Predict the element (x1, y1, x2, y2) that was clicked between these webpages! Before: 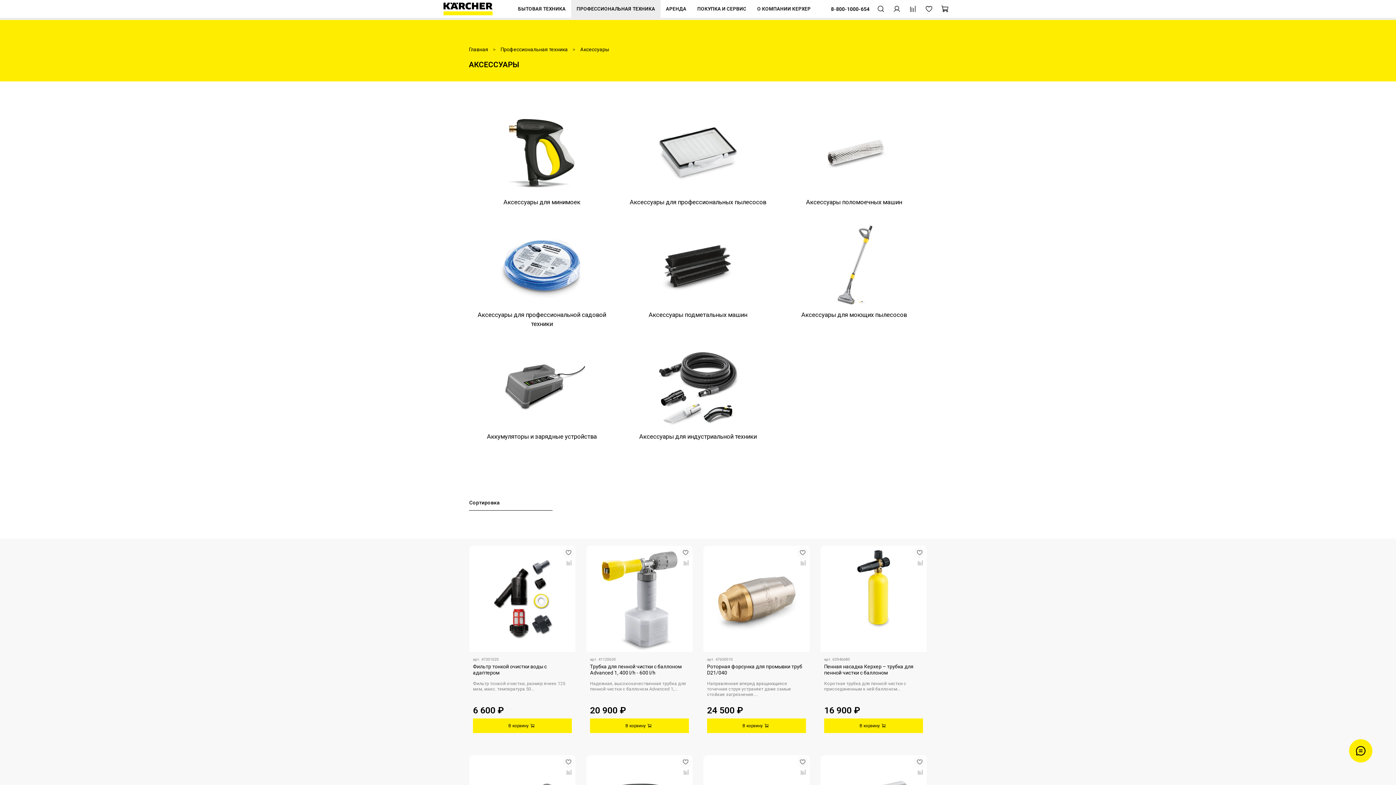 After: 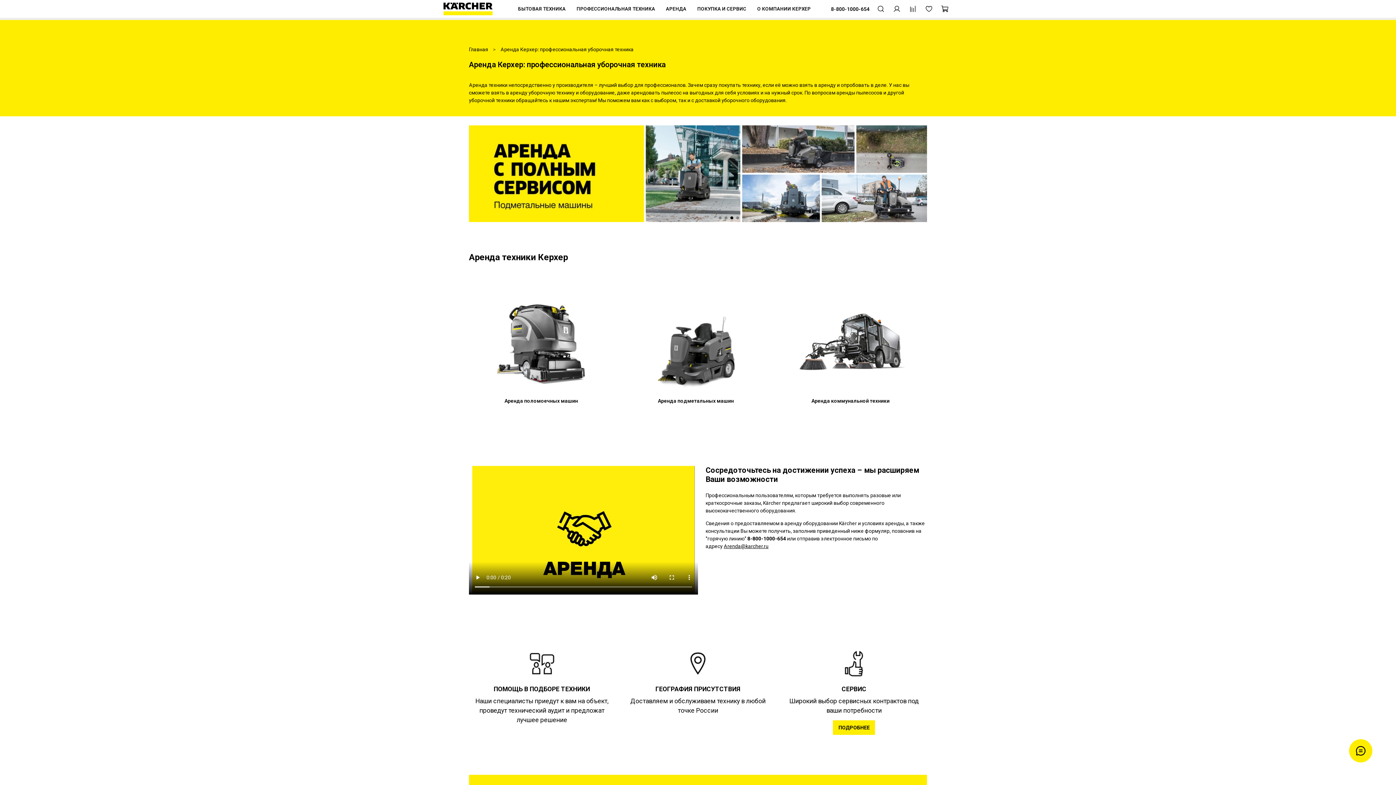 Action: label: АРЕНДА bbox: (660, 0, 692, 17)